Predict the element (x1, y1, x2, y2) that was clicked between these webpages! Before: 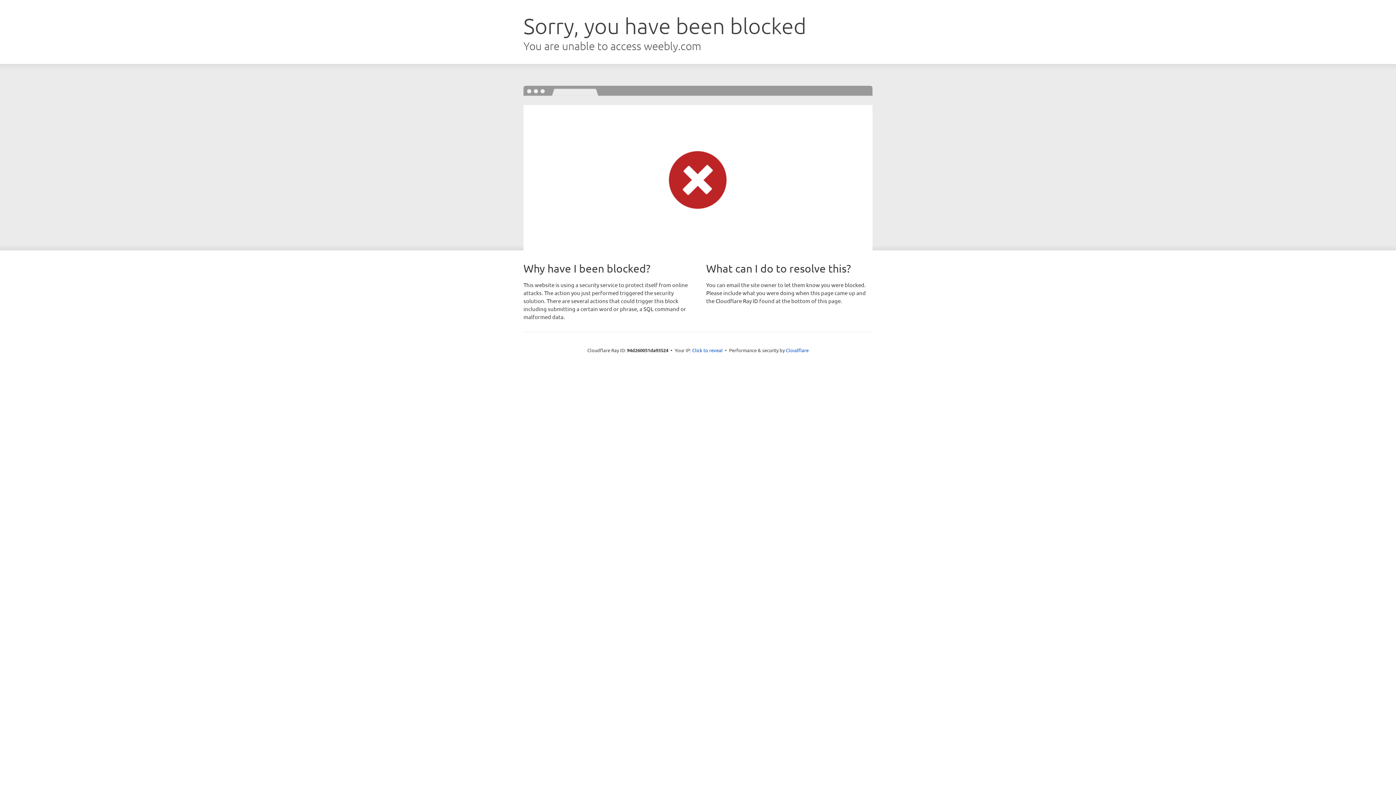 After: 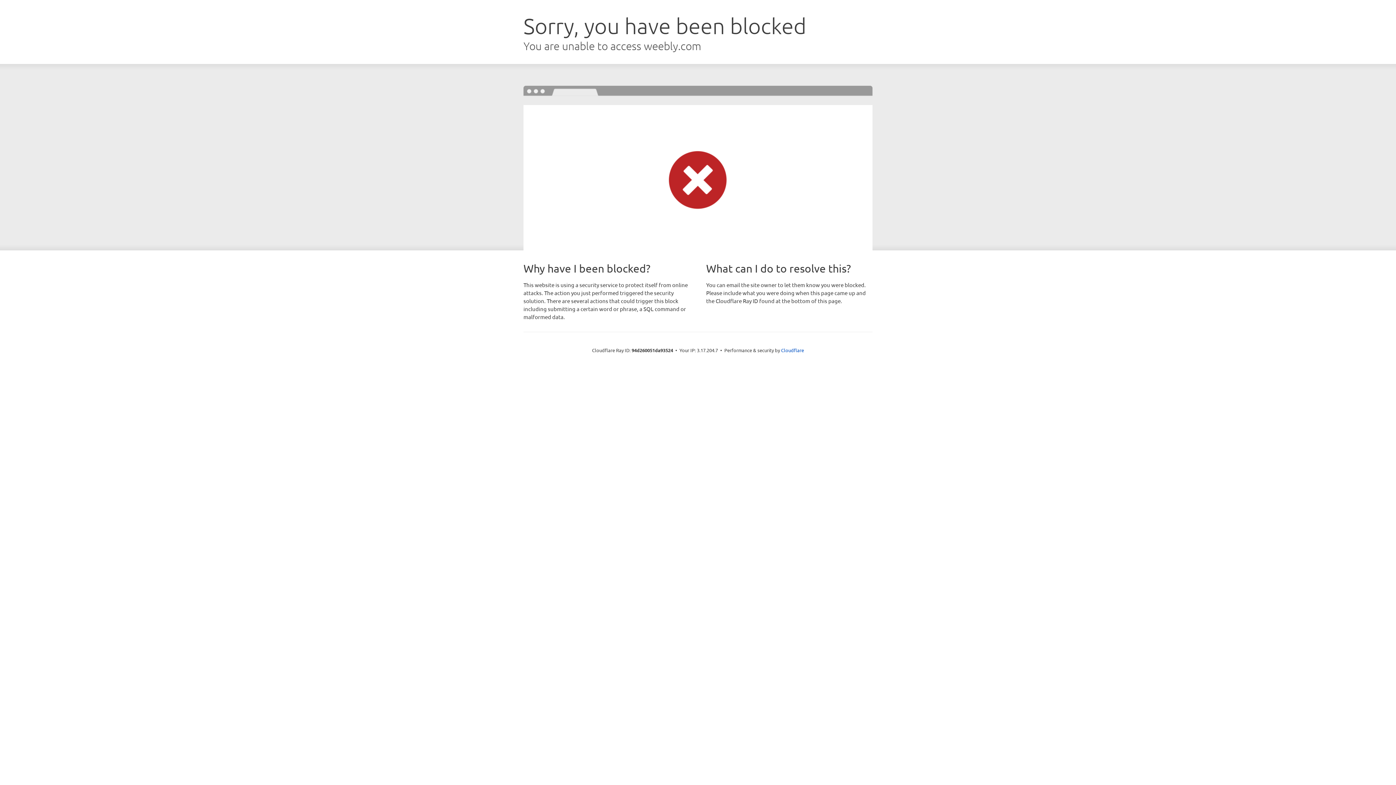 Action: label: Click to reveal bbox: (692, 346, 722, 353)